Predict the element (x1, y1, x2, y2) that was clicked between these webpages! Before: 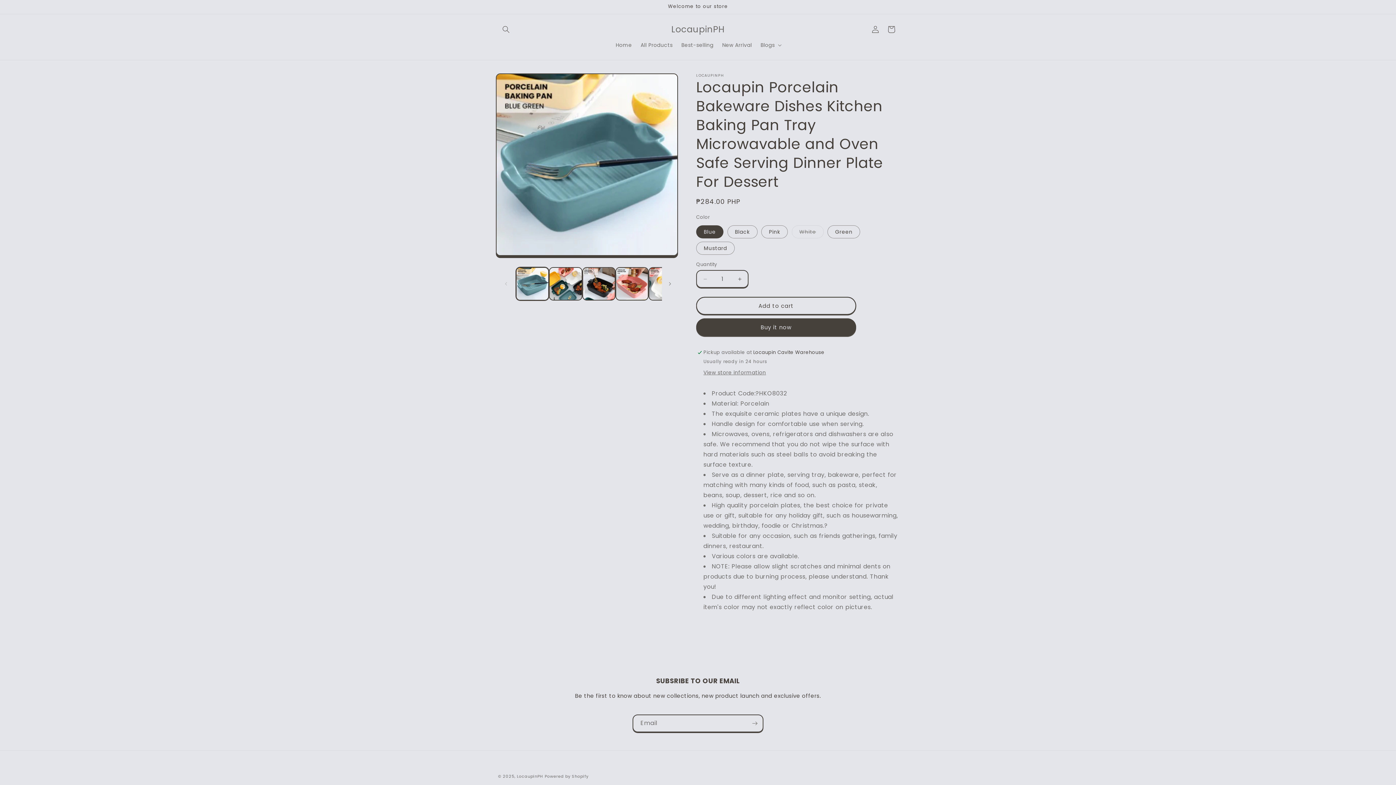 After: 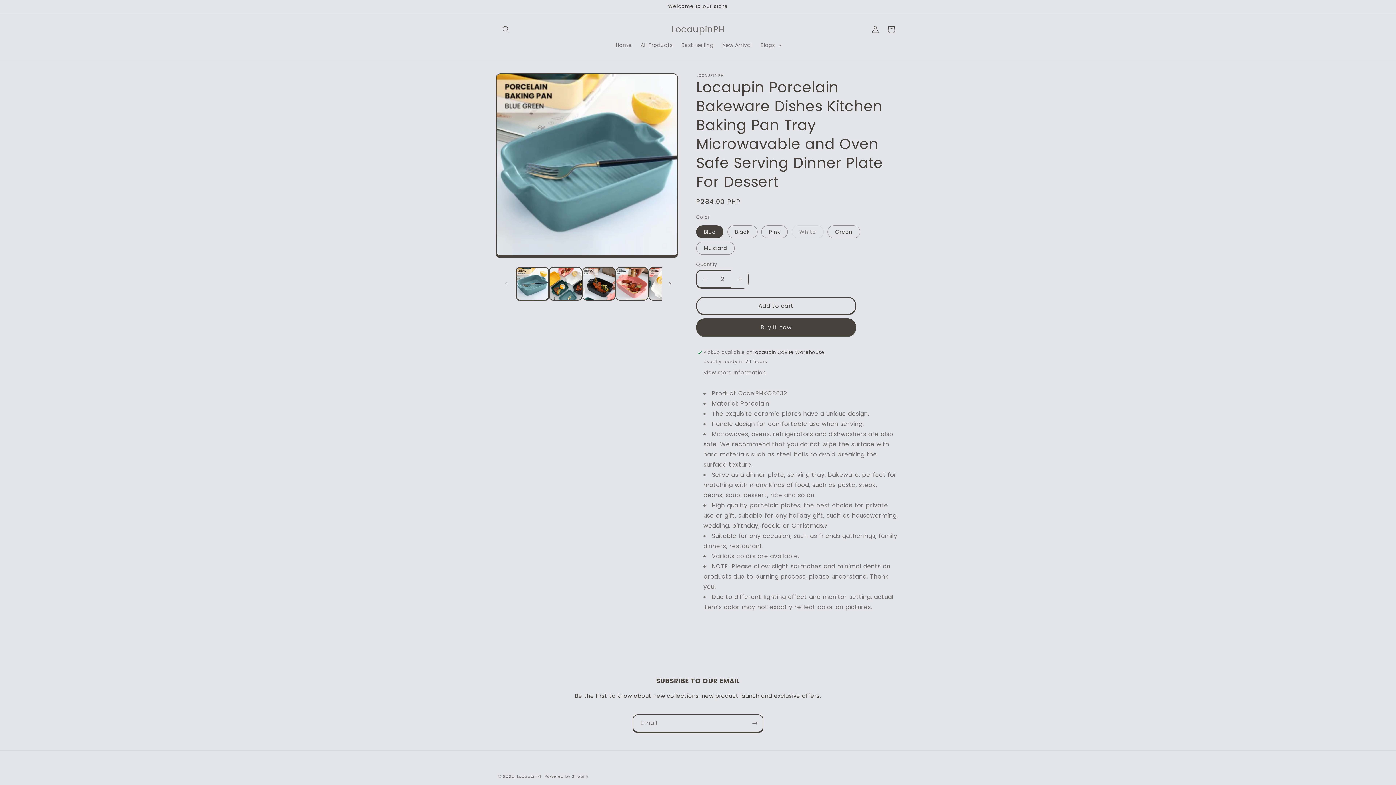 Action: label: Increase quantity for Locaupin Porcelain Bakeware Dishes Kitchen Baking Pan Tray Microwavable and Oven Safe Serving Dinner Plate For Dessert bbox: (731, 270, 748, 288)